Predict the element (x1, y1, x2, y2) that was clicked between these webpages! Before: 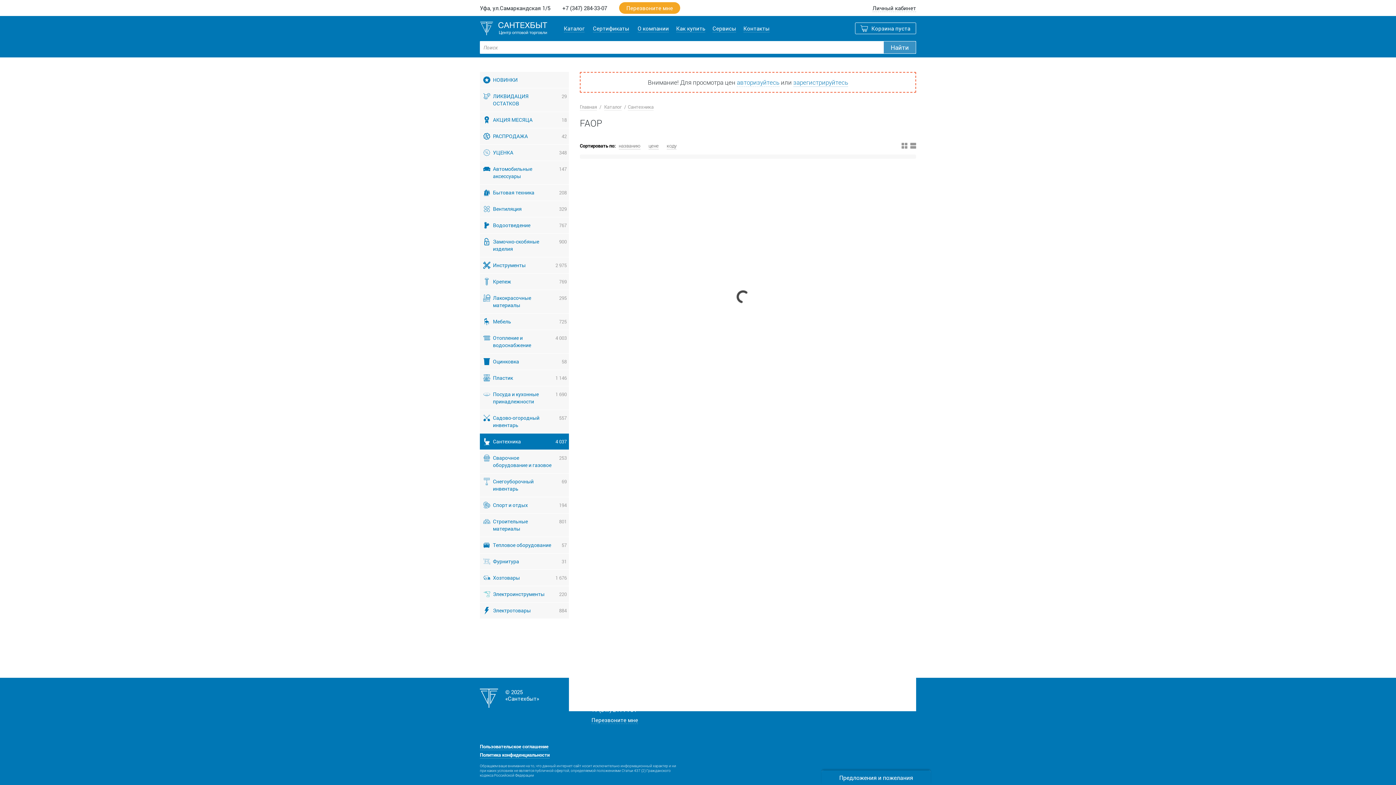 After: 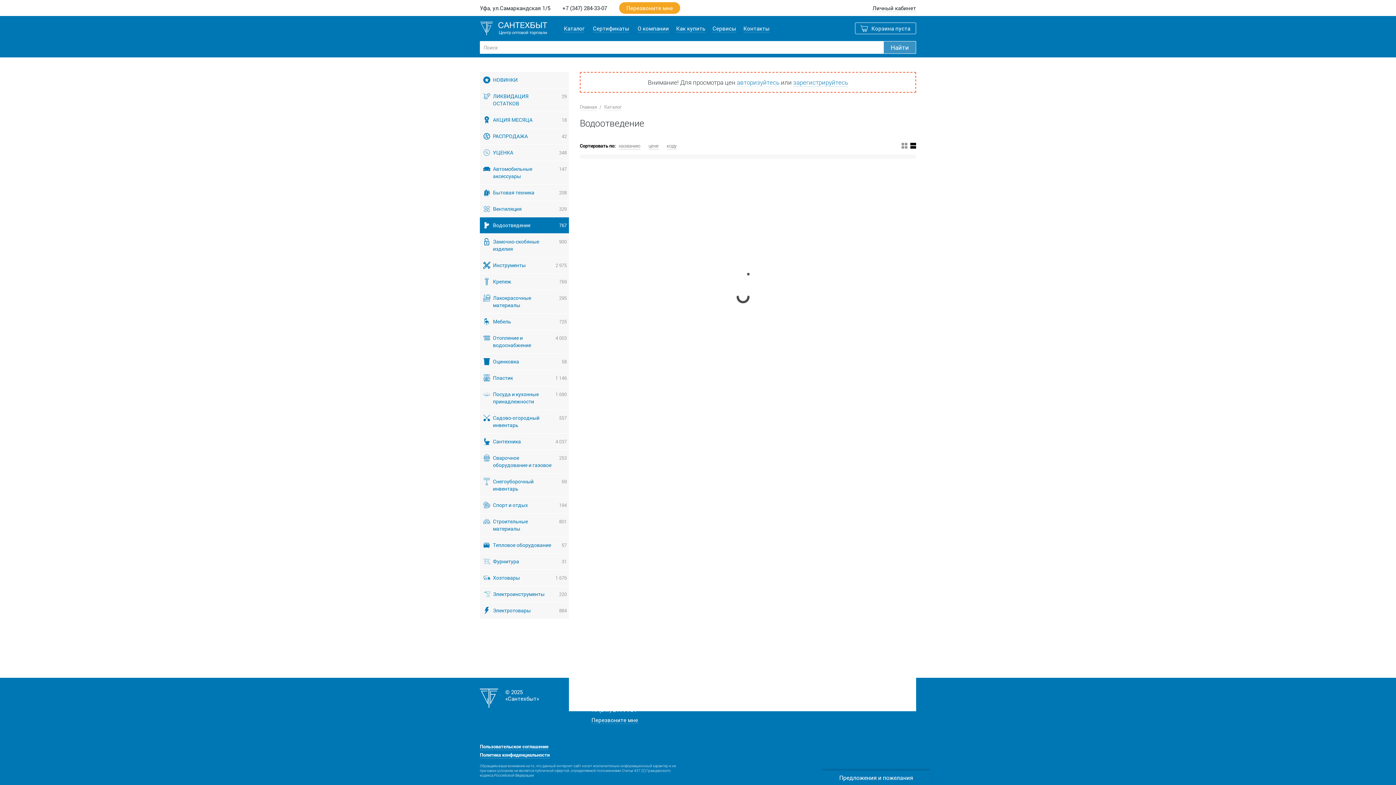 Action: bbox: (480, 217, 569, 233) label: Водоотведение
767